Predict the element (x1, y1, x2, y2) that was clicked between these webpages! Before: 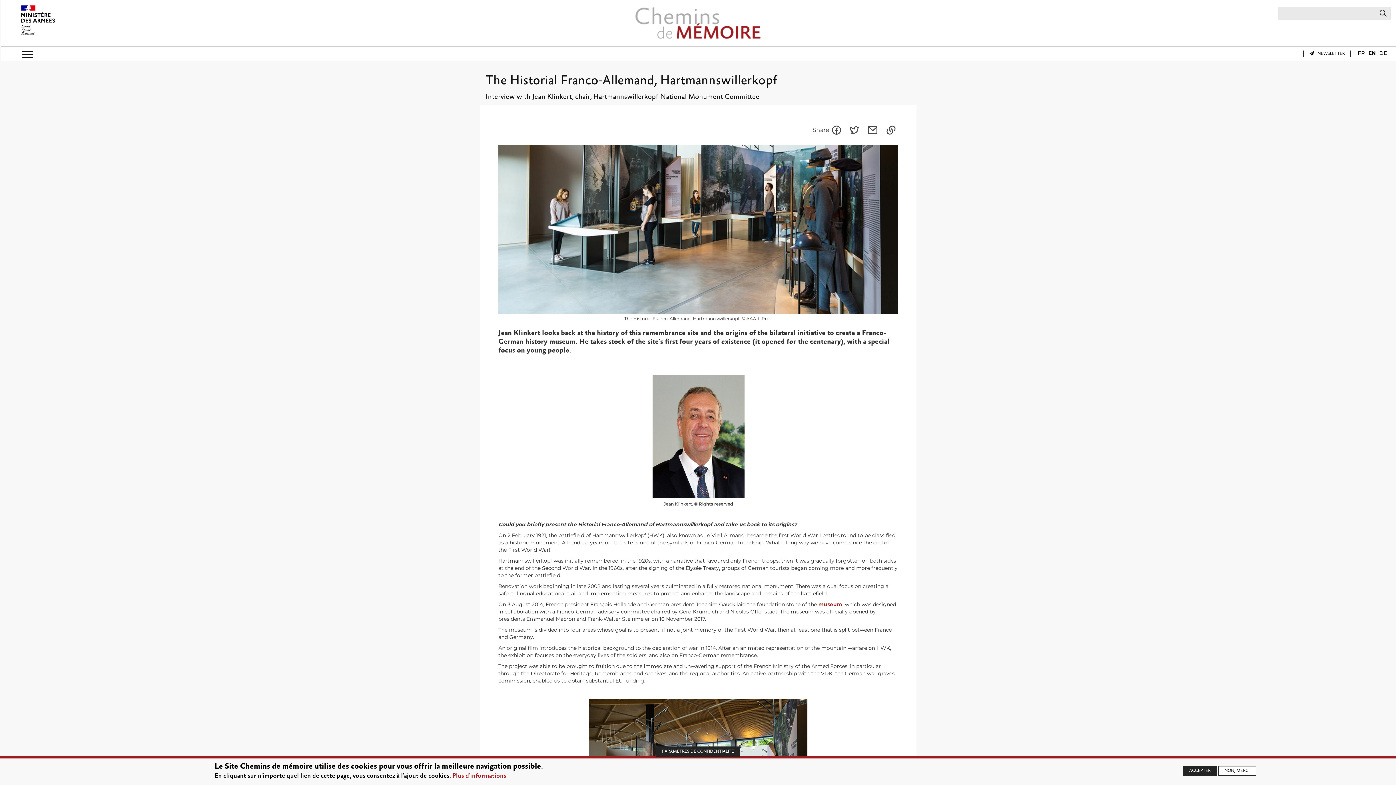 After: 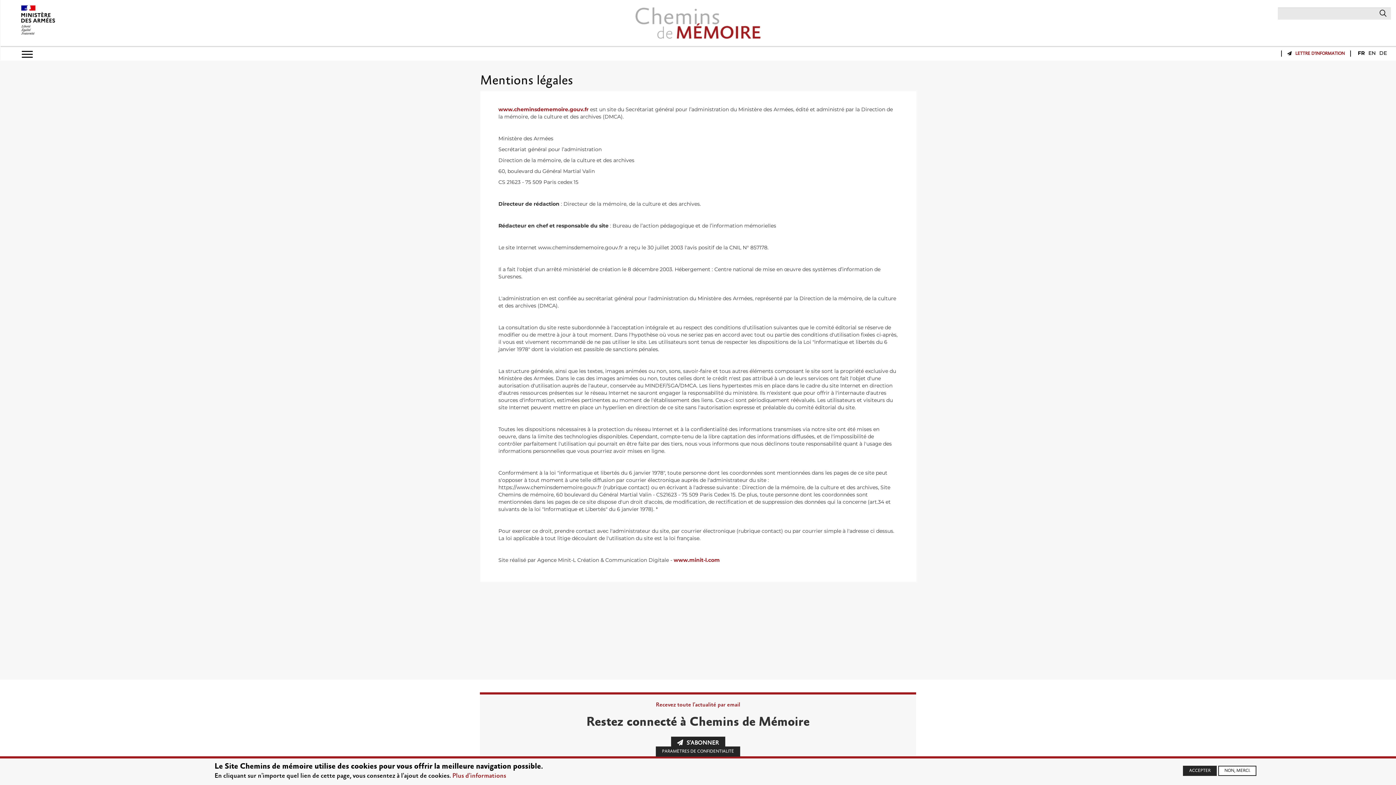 Action: label: Plus d'informations bbox: (452, 772, 506, 780)